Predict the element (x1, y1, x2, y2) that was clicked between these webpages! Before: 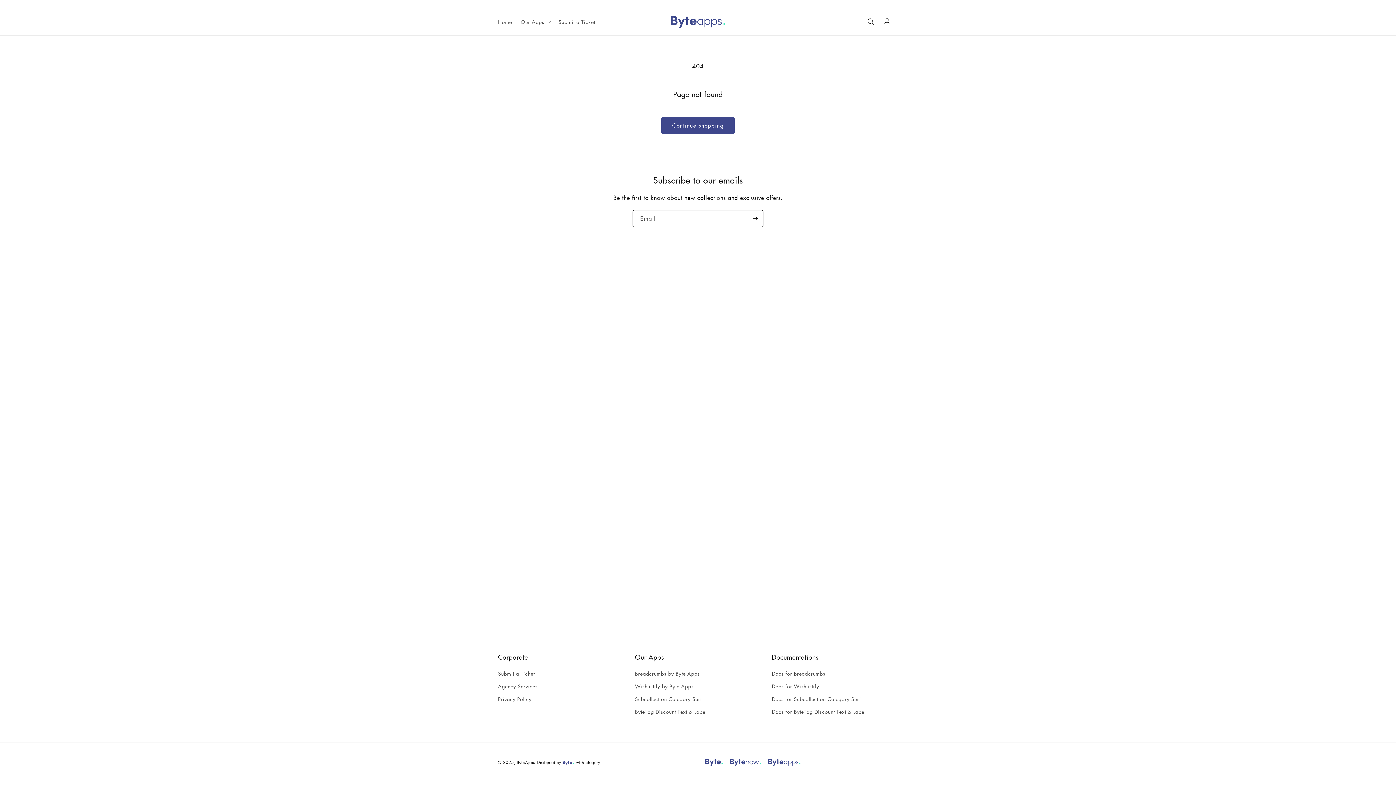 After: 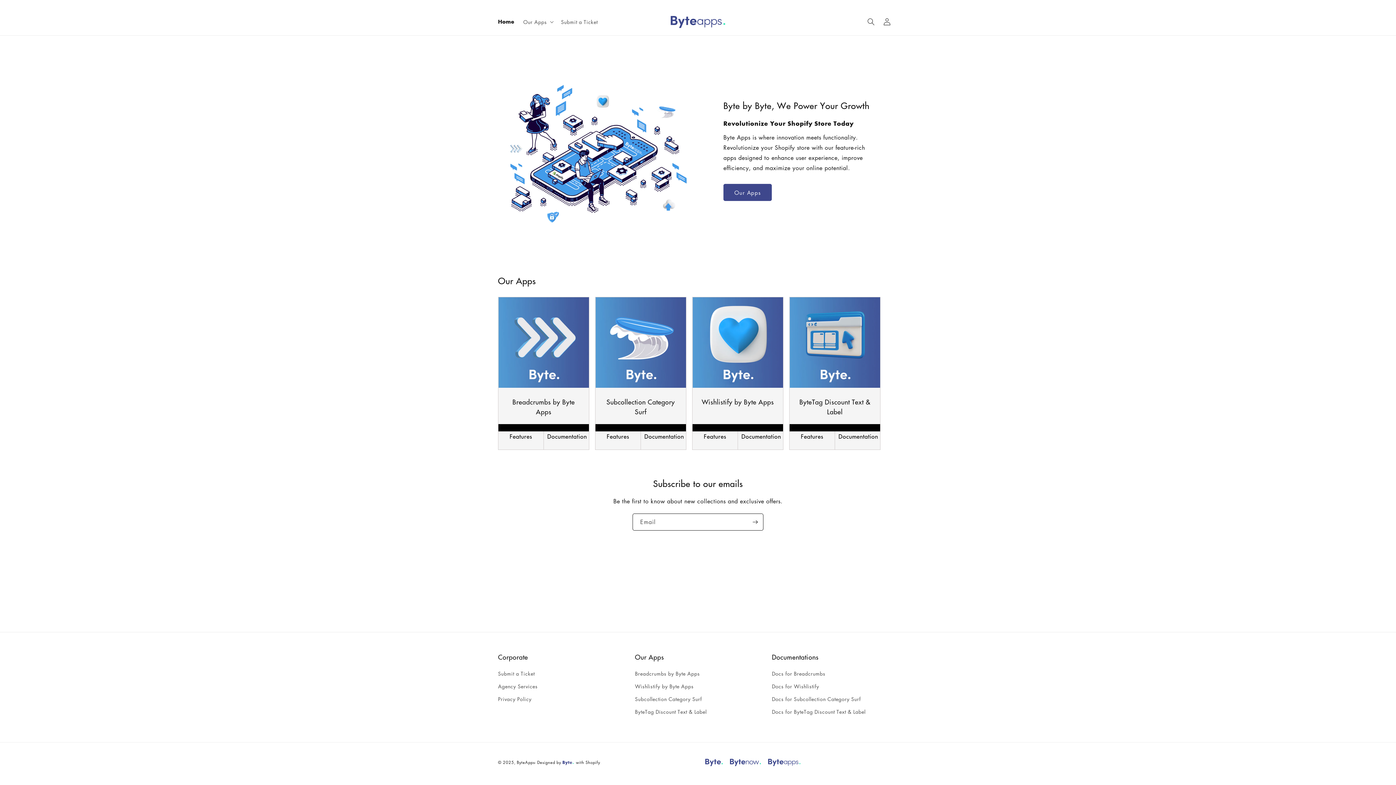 Action: bbox: (493, 14, 516, 29) label: Home